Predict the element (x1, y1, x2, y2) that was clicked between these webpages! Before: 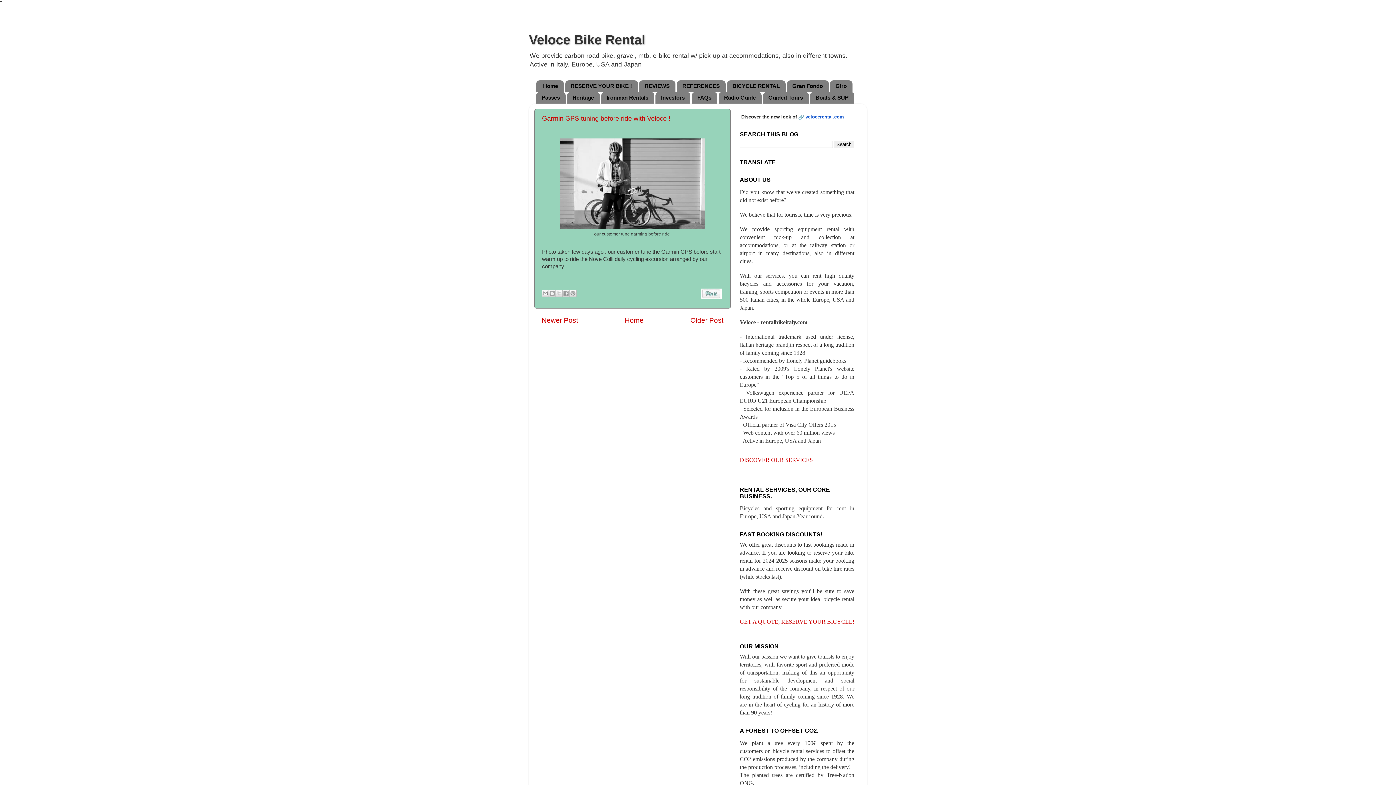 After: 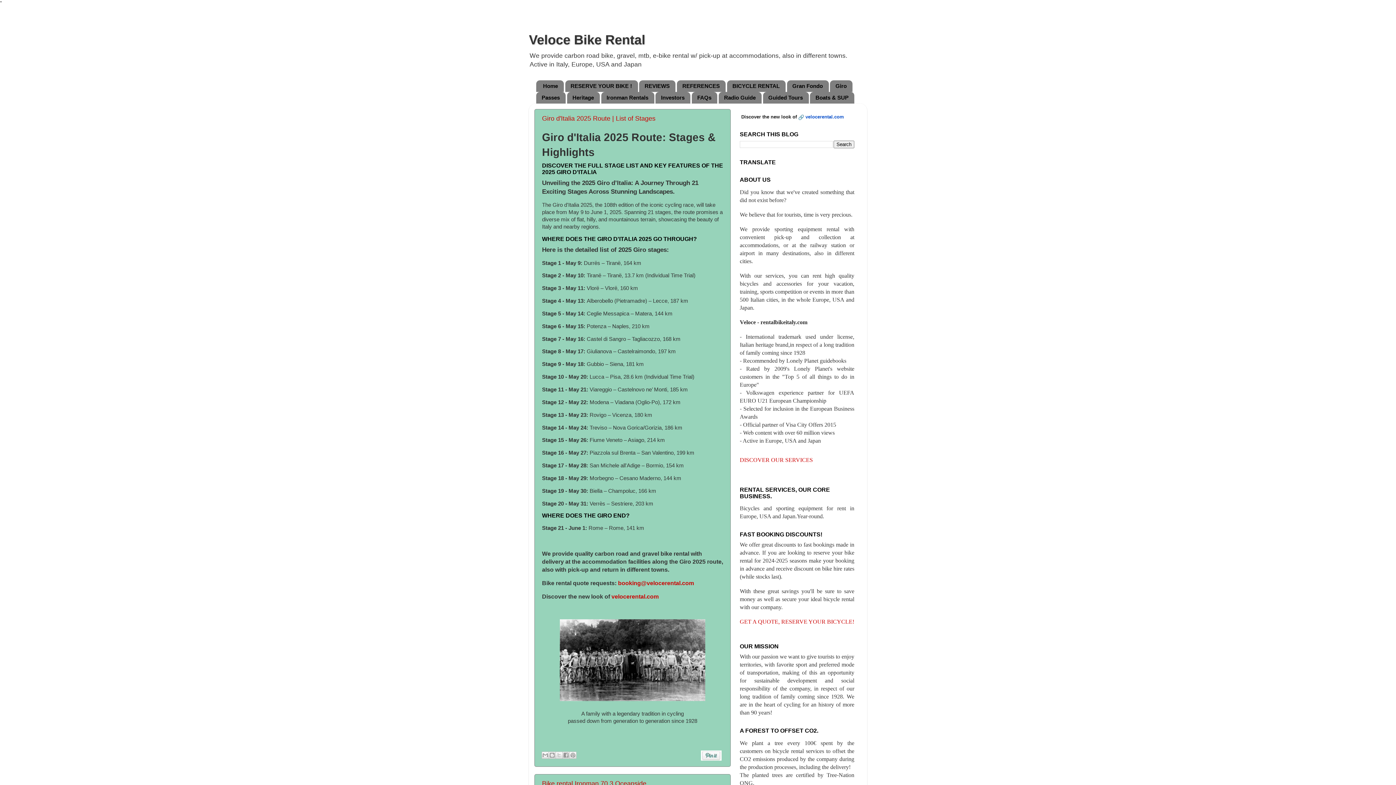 Action: bbox: (536, 80, 563, 91) label: Home